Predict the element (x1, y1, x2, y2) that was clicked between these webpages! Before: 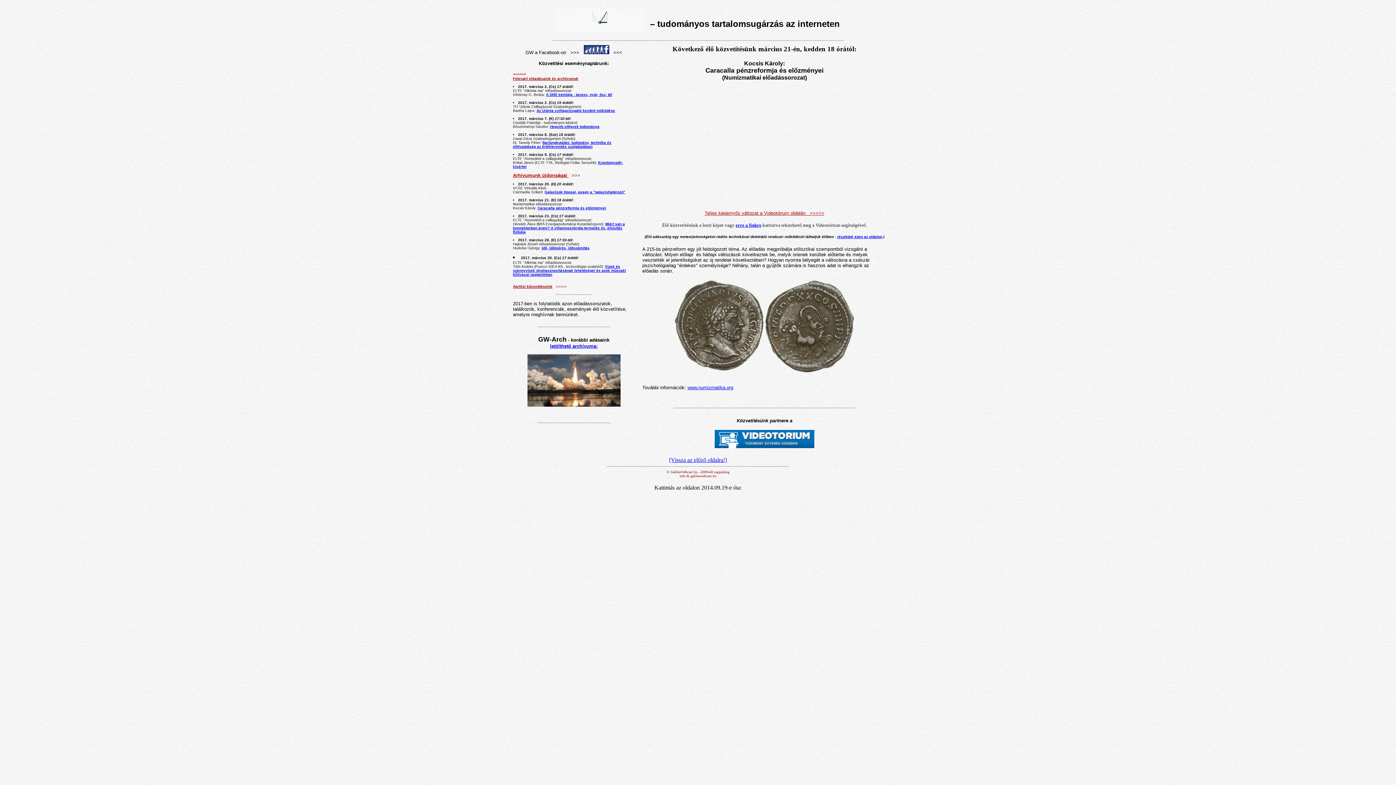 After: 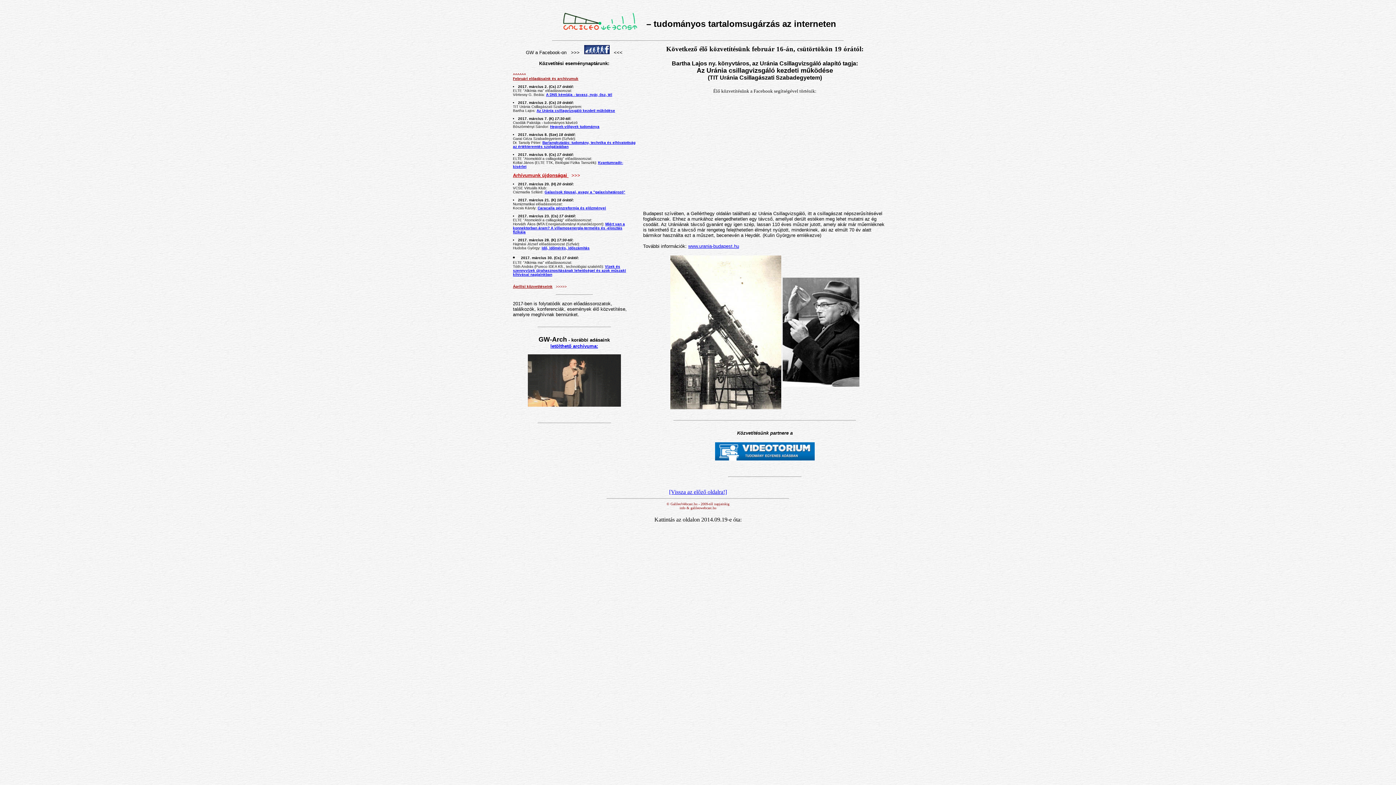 Action: label: Az Uránia csillagvizsgáló kezdeti működése bbox: (536, 108, 615, 112)